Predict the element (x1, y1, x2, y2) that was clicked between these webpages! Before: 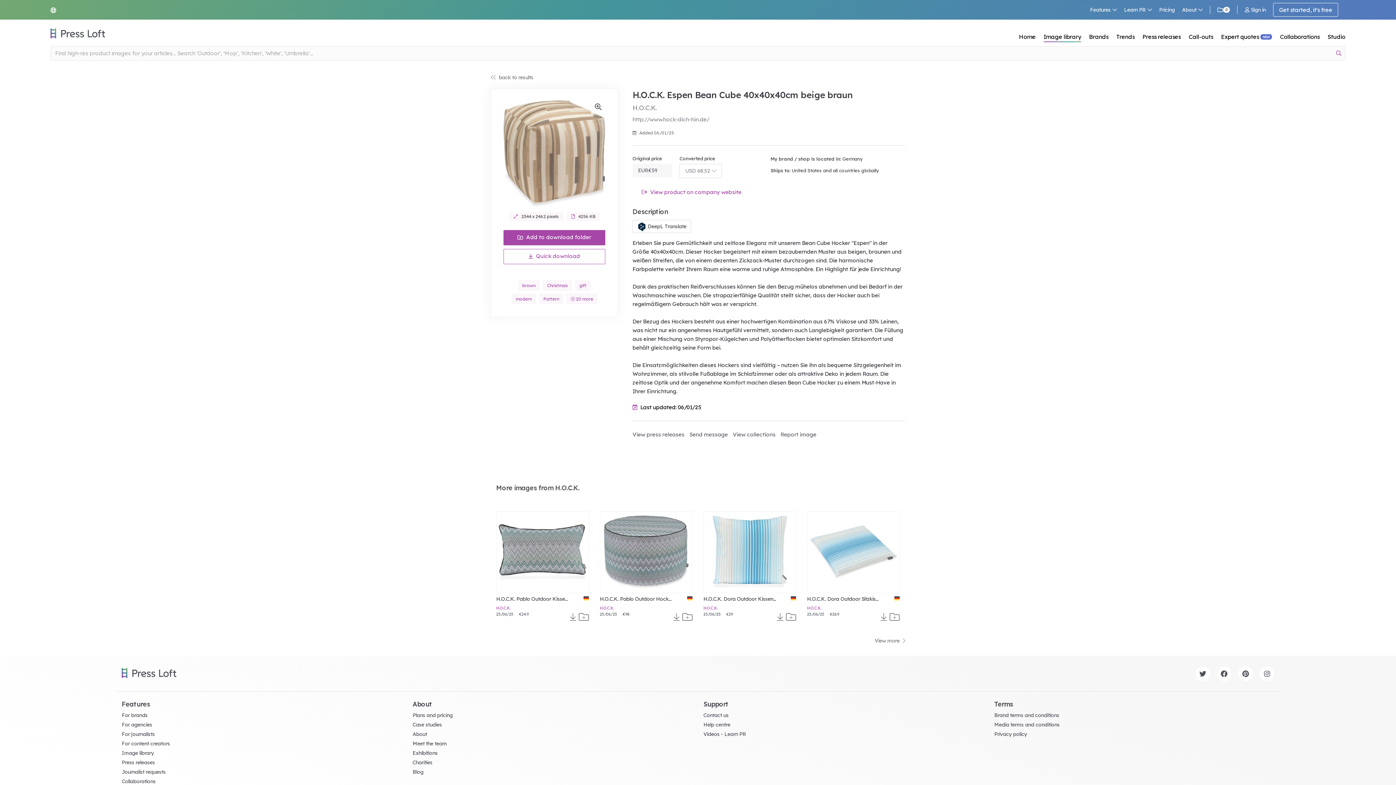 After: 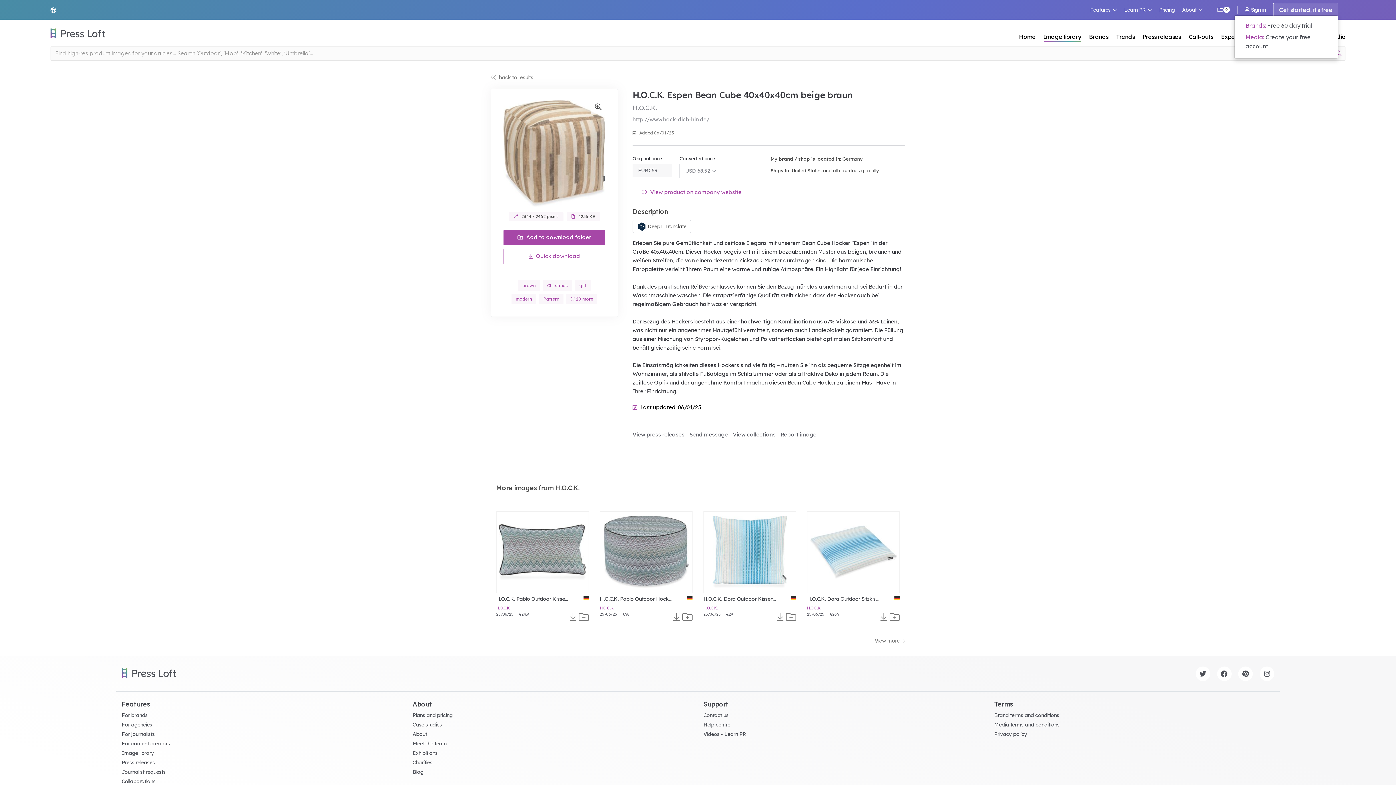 Action: bbox: (1273, 2, 1338, 16) label: Get started, it's free